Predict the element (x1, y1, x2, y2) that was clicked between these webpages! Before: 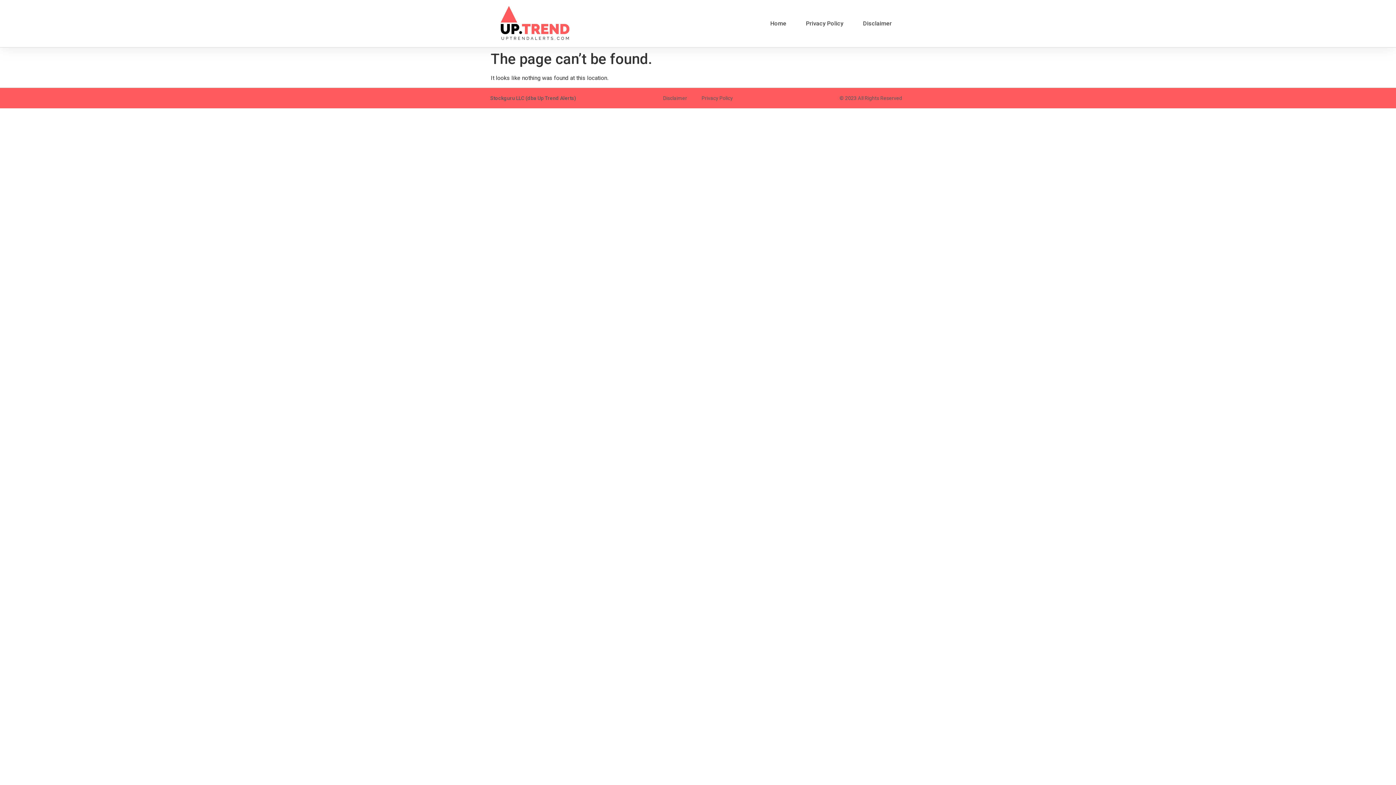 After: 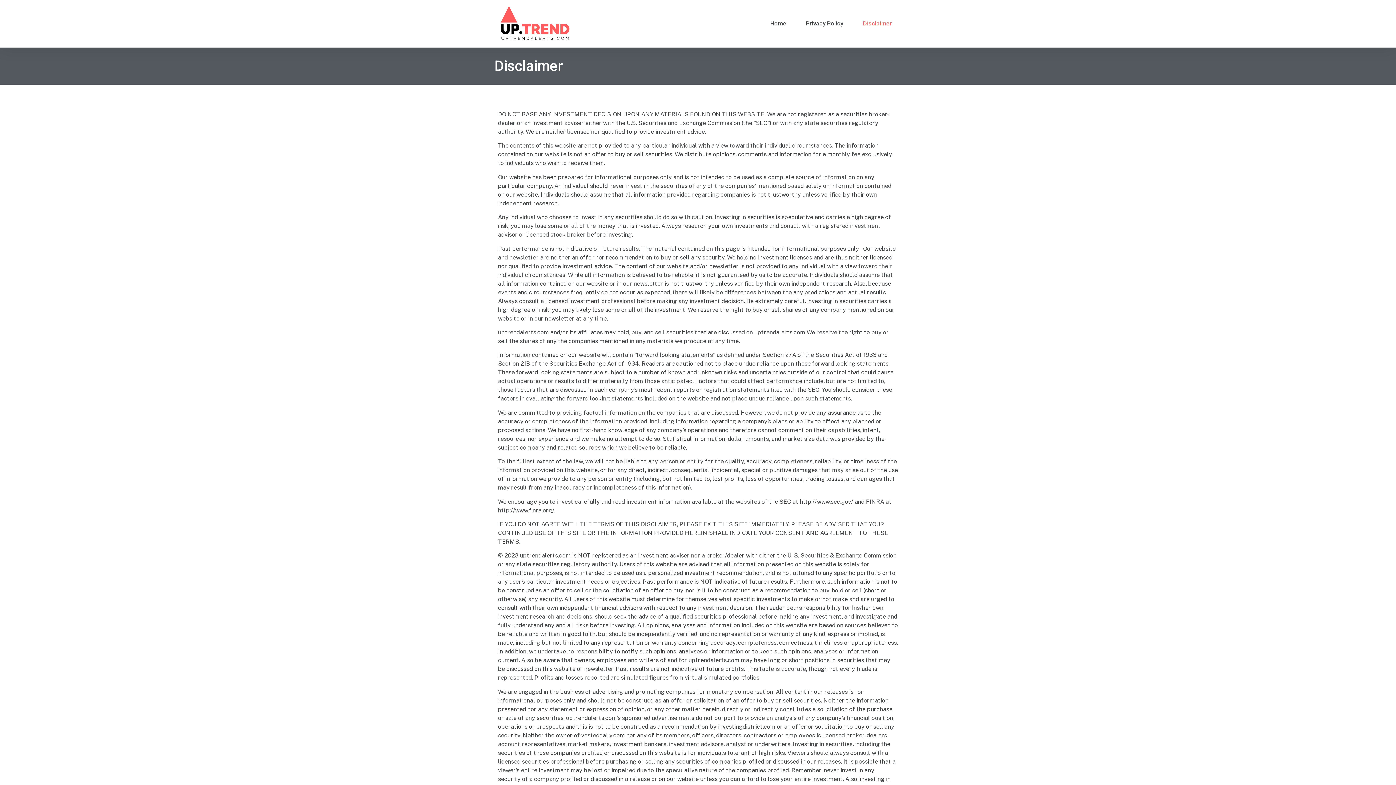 Action: bbox: (655, 89, 694, 106) label: Disclaimer